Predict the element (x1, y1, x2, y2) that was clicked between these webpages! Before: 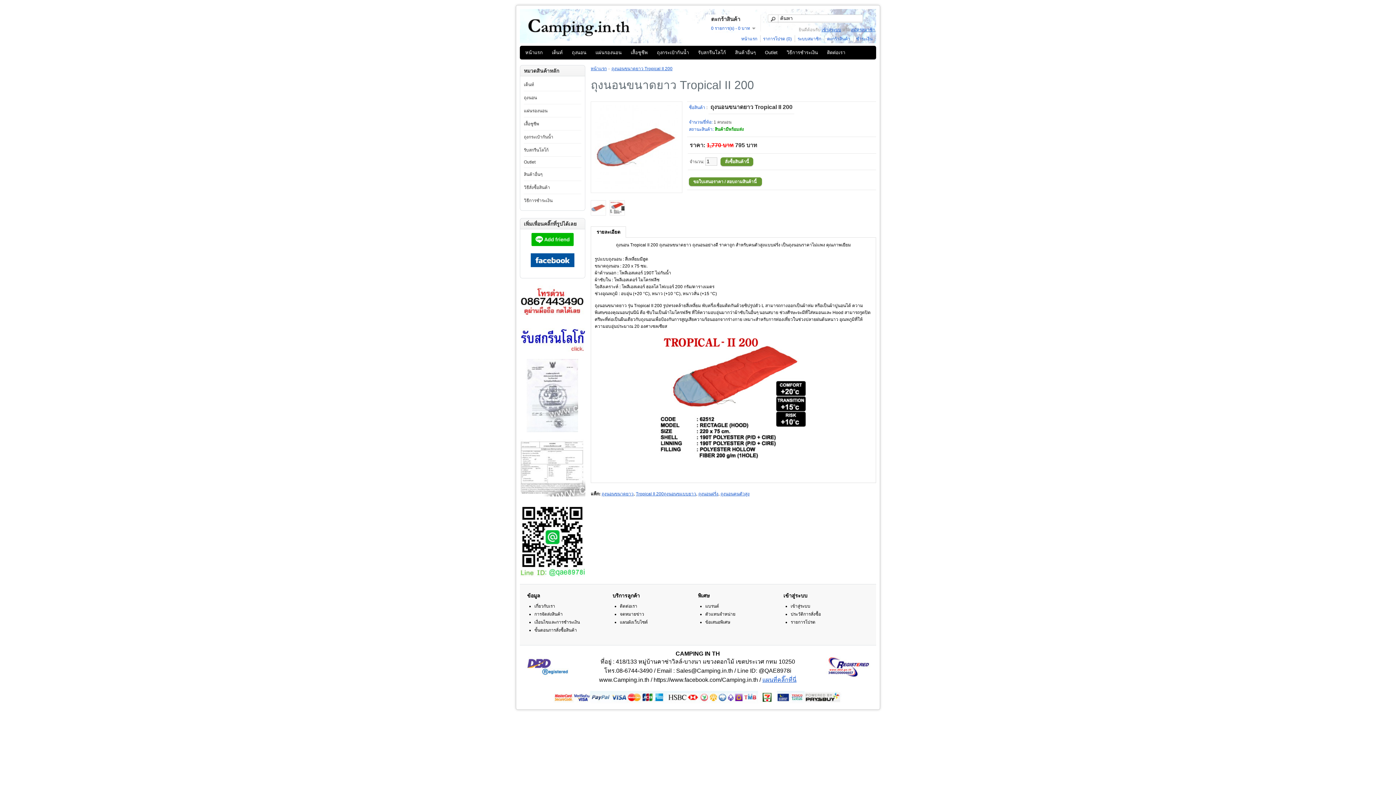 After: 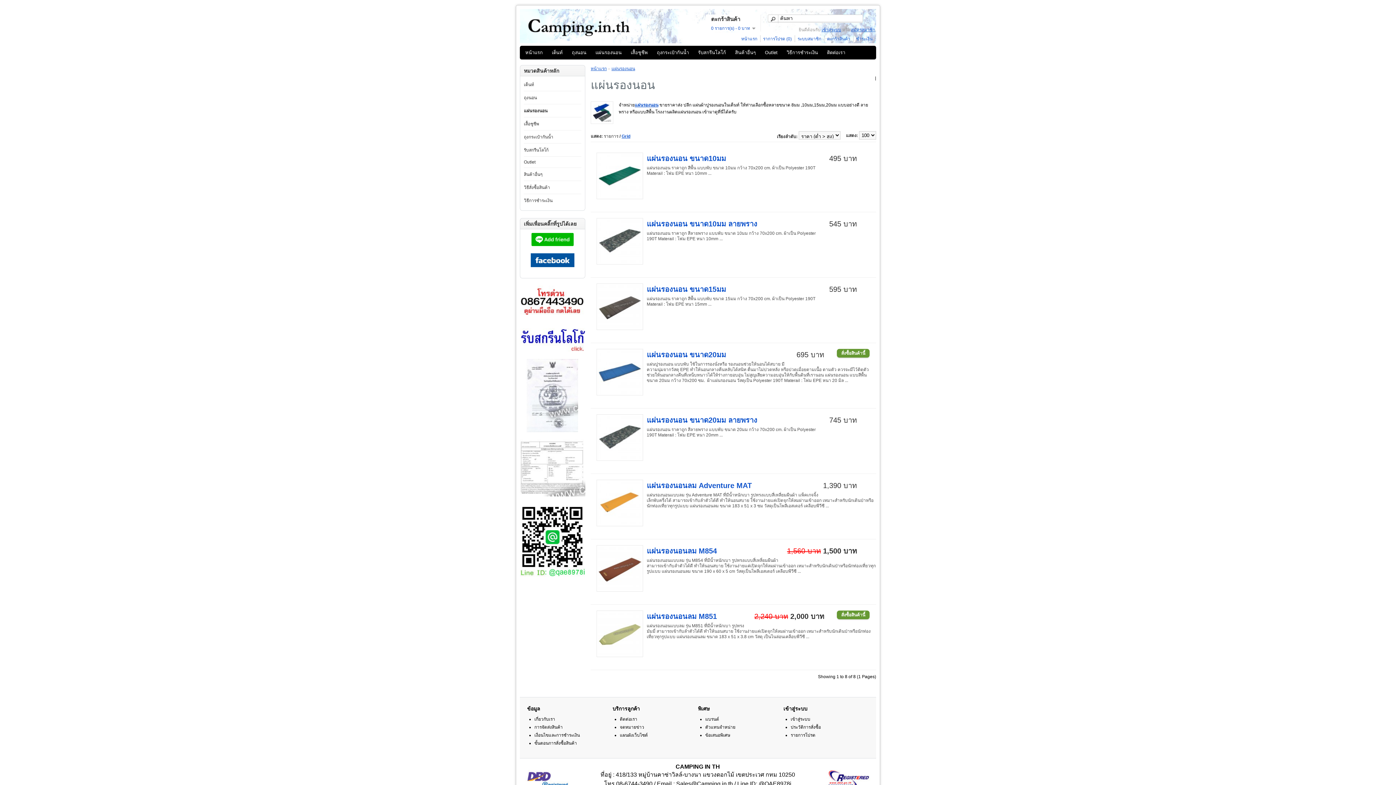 Action: label: แผ่นรองนอน bbox: (524, 108, 547, 113)